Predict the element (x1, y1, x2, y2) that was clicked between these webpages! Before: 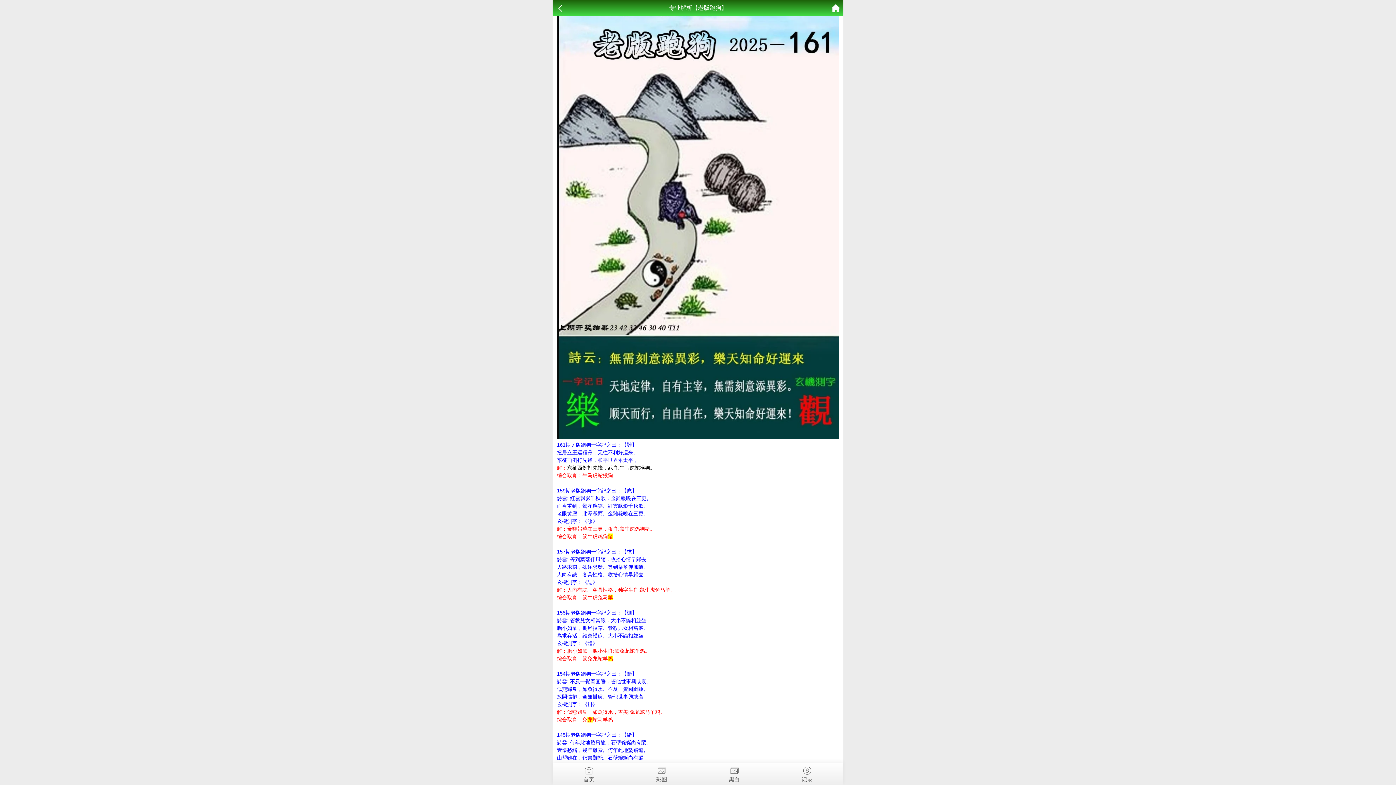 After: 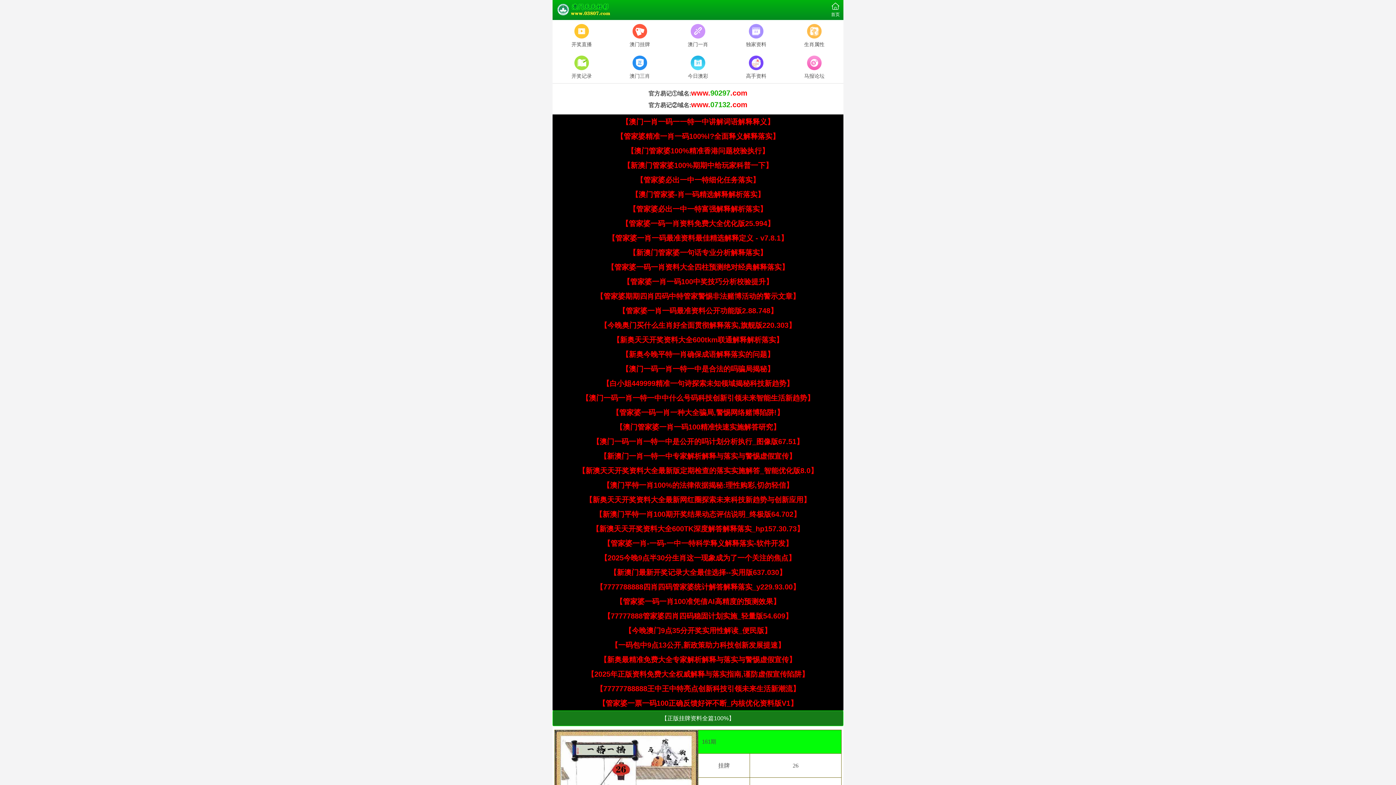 Action: bbox: (552, 763, 625, 782) label: 首页